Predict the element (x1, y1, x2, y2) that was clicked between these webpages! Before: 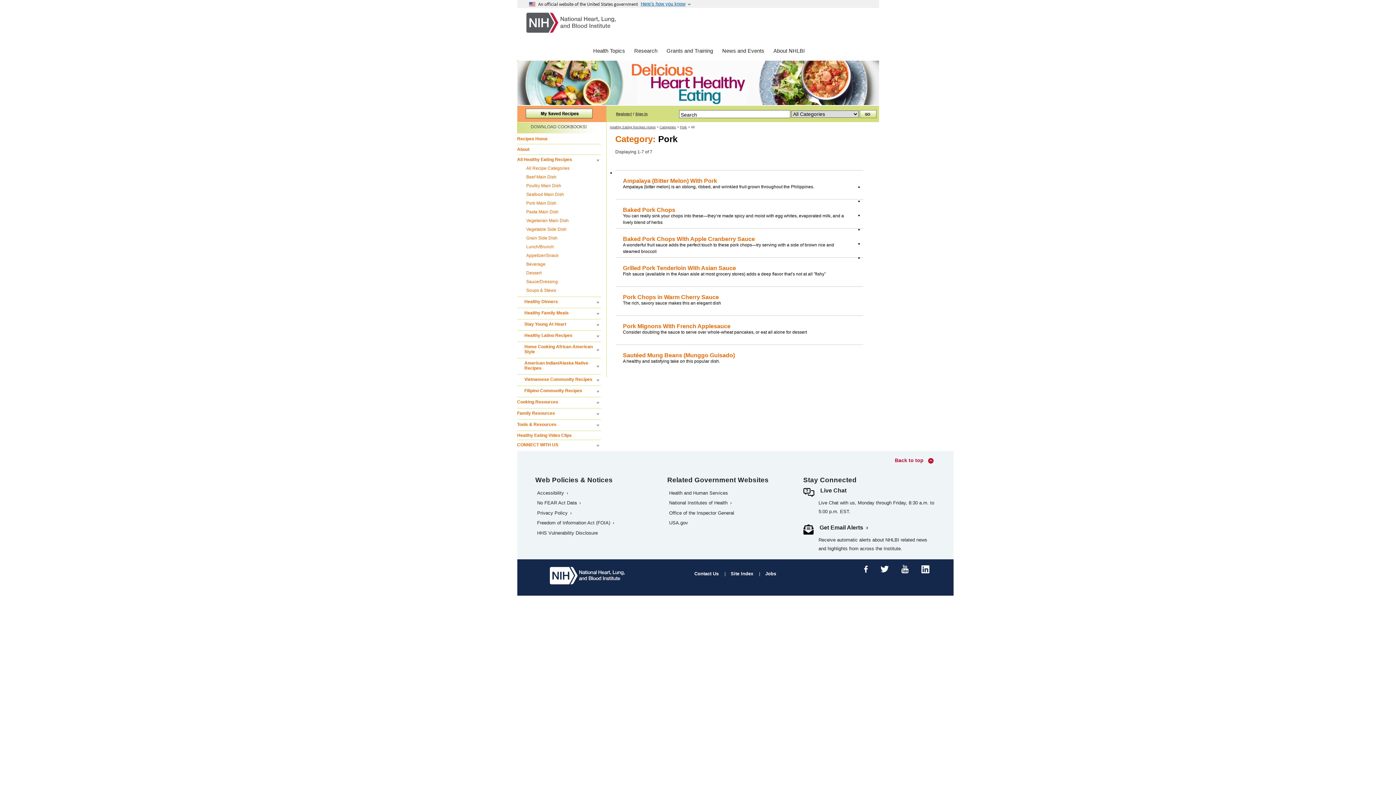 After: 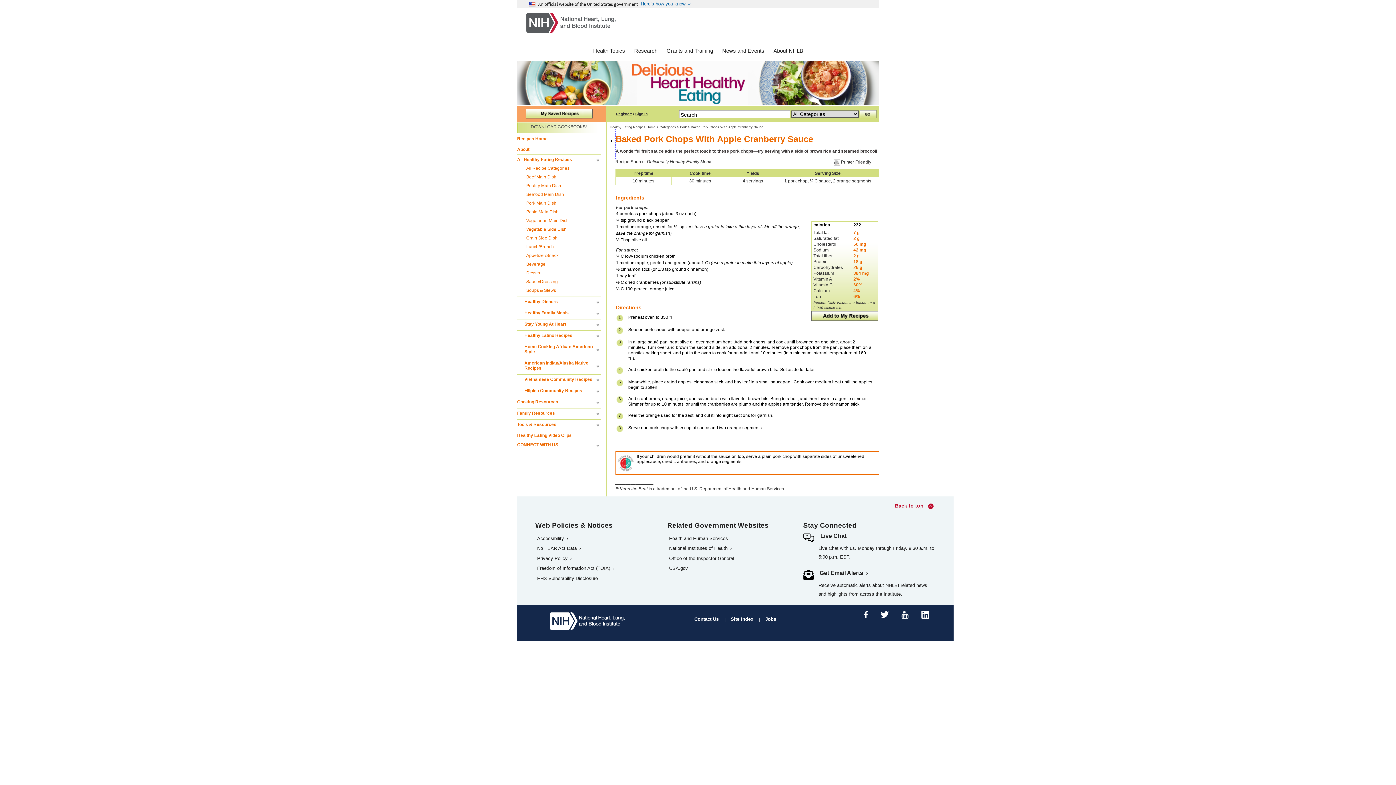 Action: bbox: (623, 236, 863, 241) label: Baked Pork Chops With Apple Cranberry Sauce